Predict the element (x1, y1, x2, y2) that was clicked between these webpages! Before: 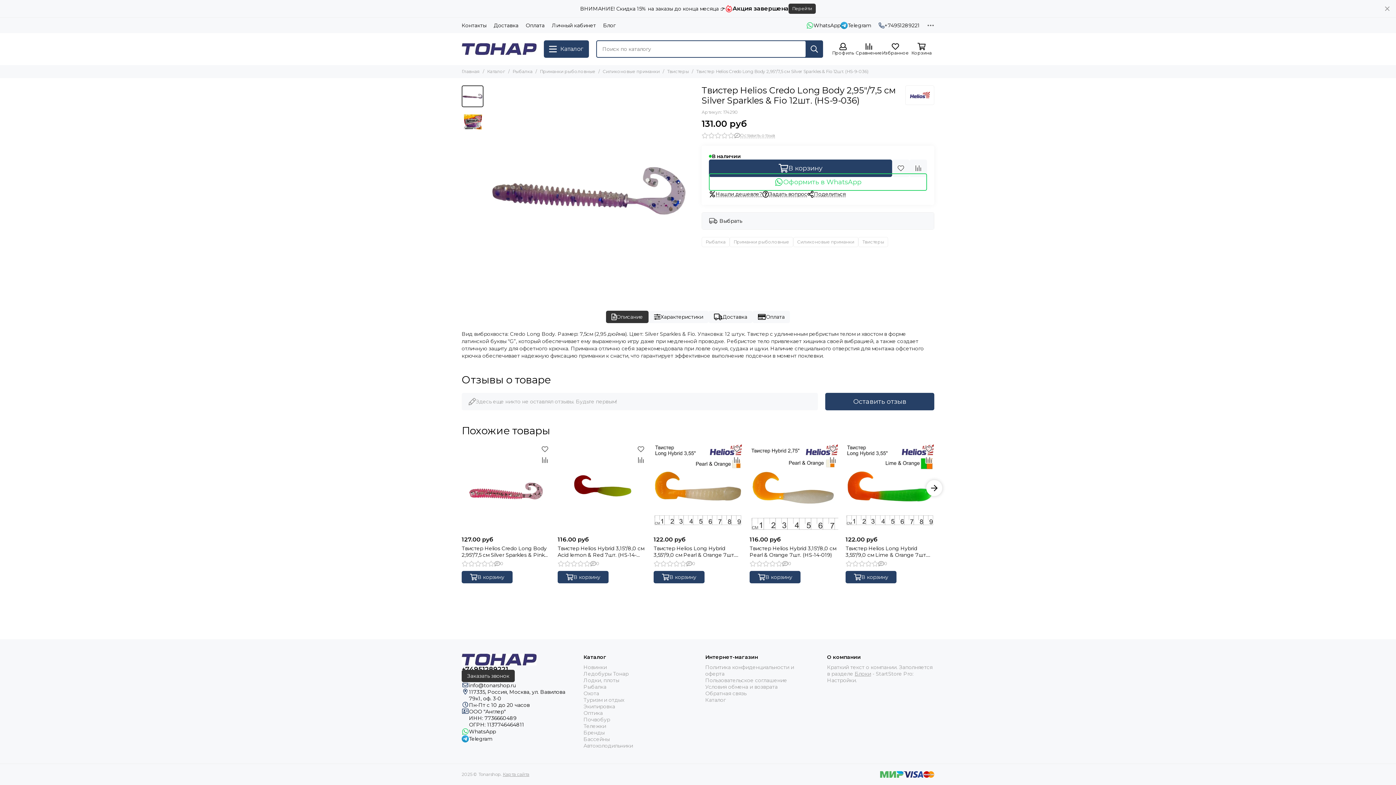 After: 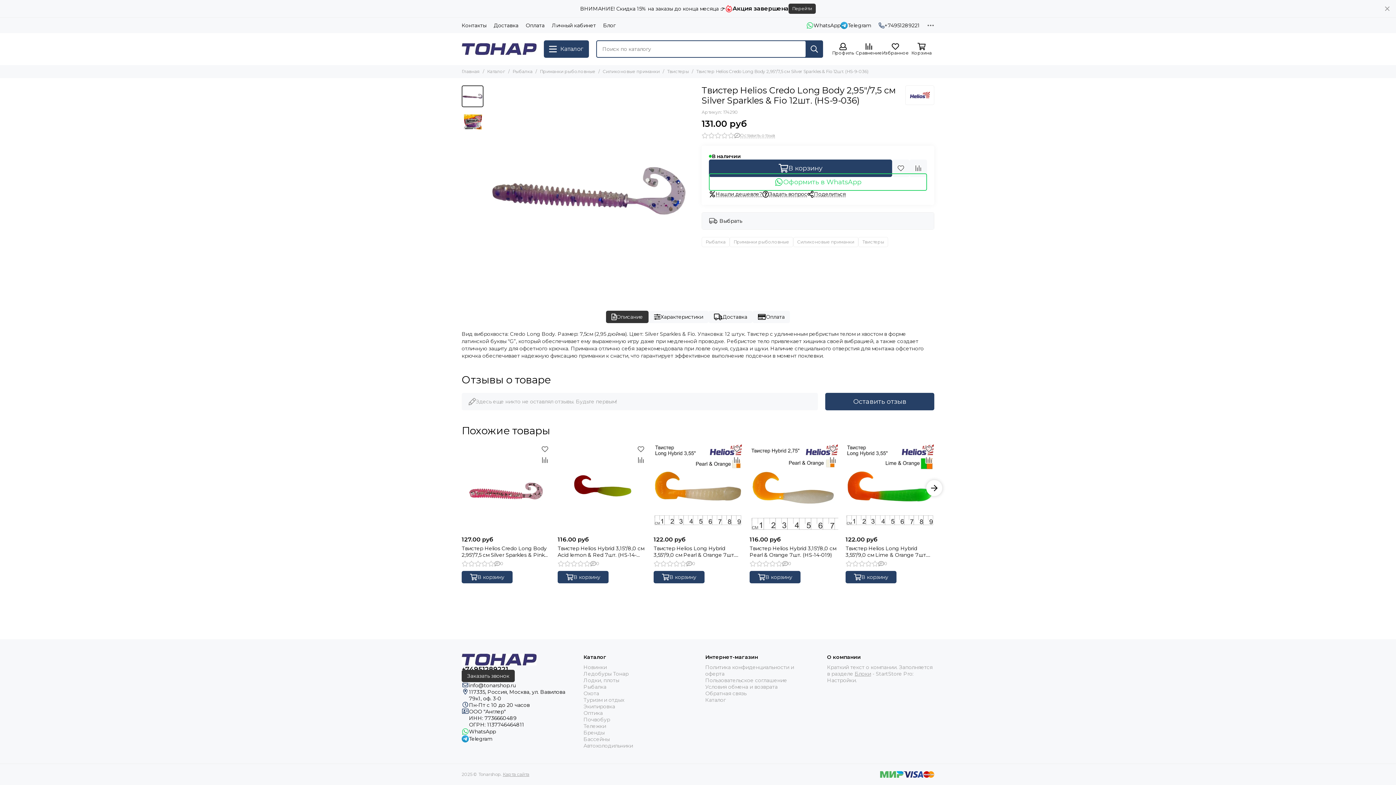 Action: label: Описание bbox: (606, 310, 648, 323)